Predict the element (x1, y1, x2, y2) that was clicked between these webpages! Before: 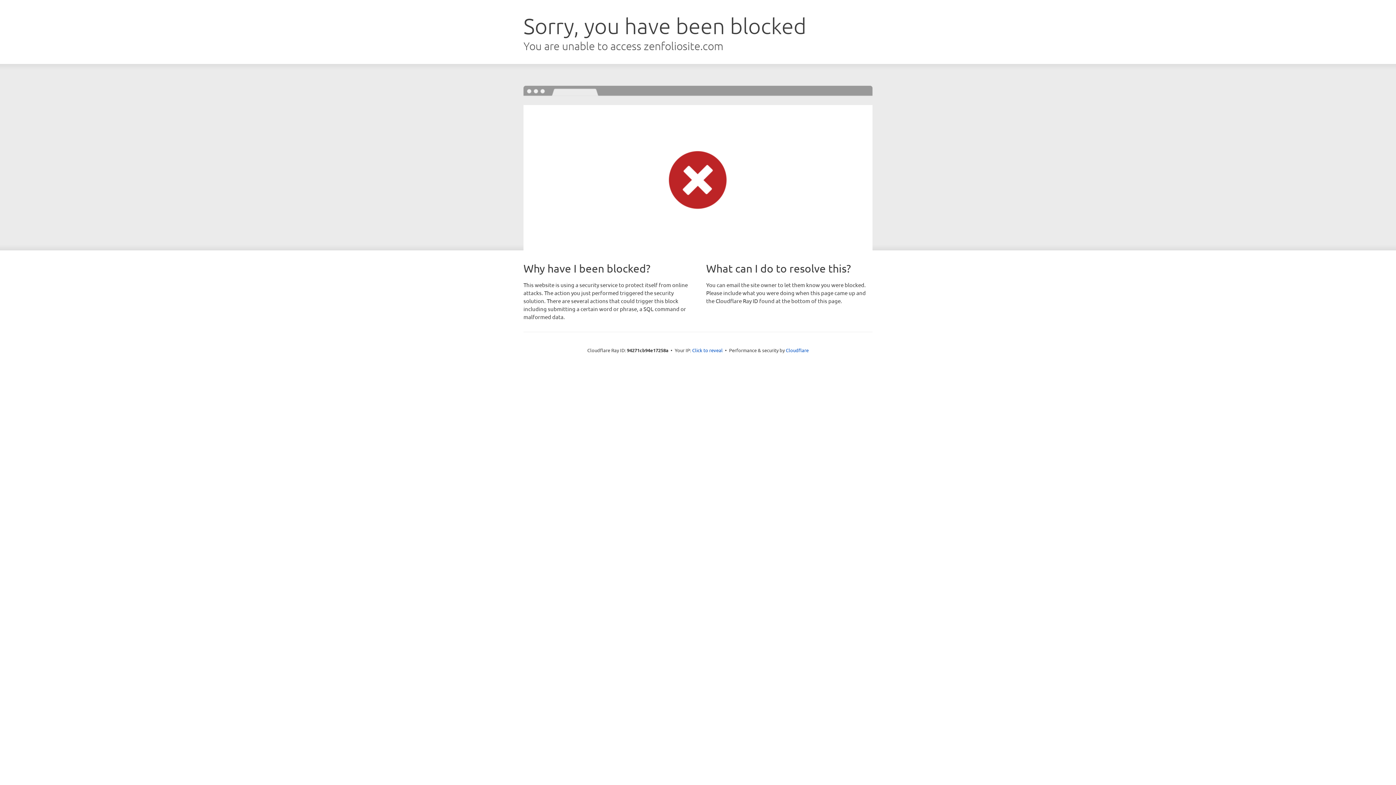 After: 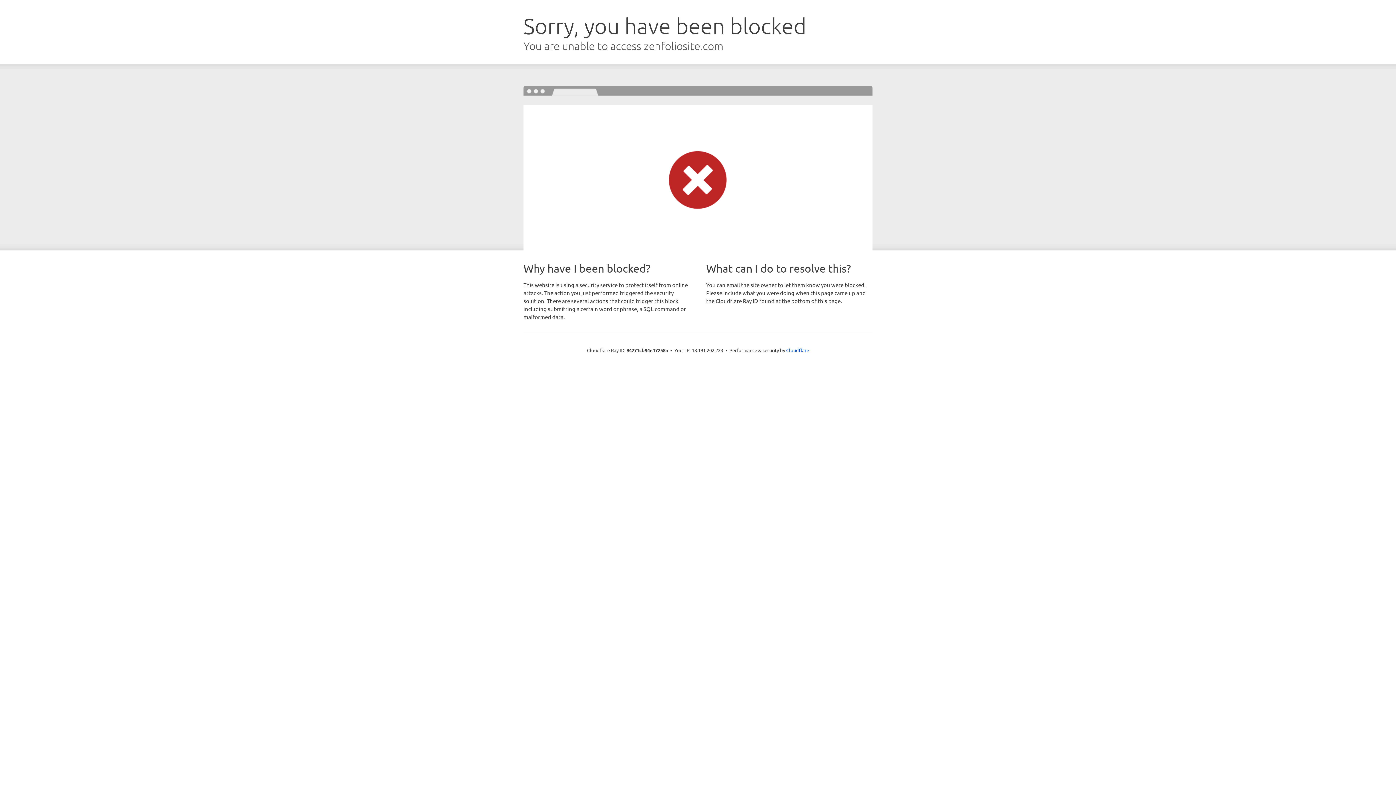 Action: bbox: (692, 346, 722, 353) label: Click to reveal